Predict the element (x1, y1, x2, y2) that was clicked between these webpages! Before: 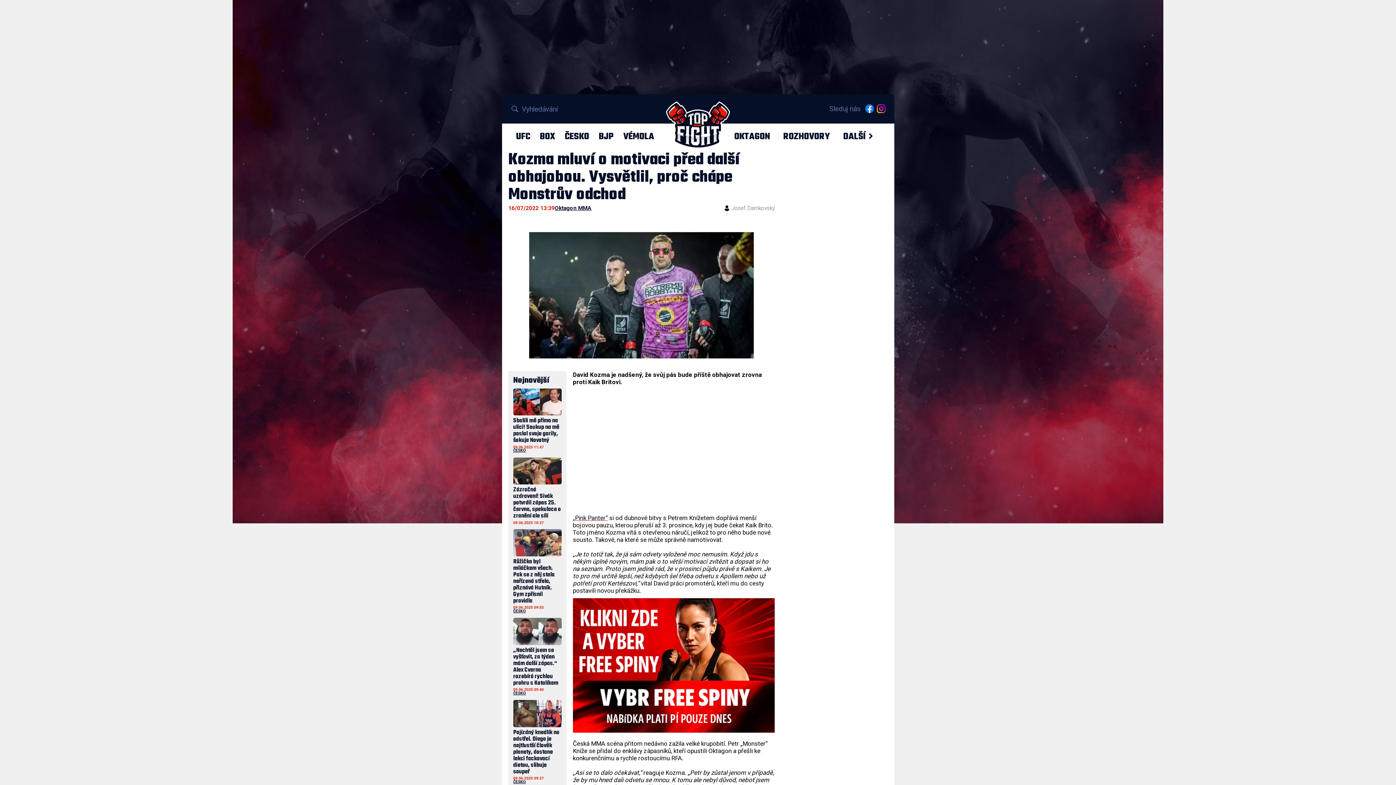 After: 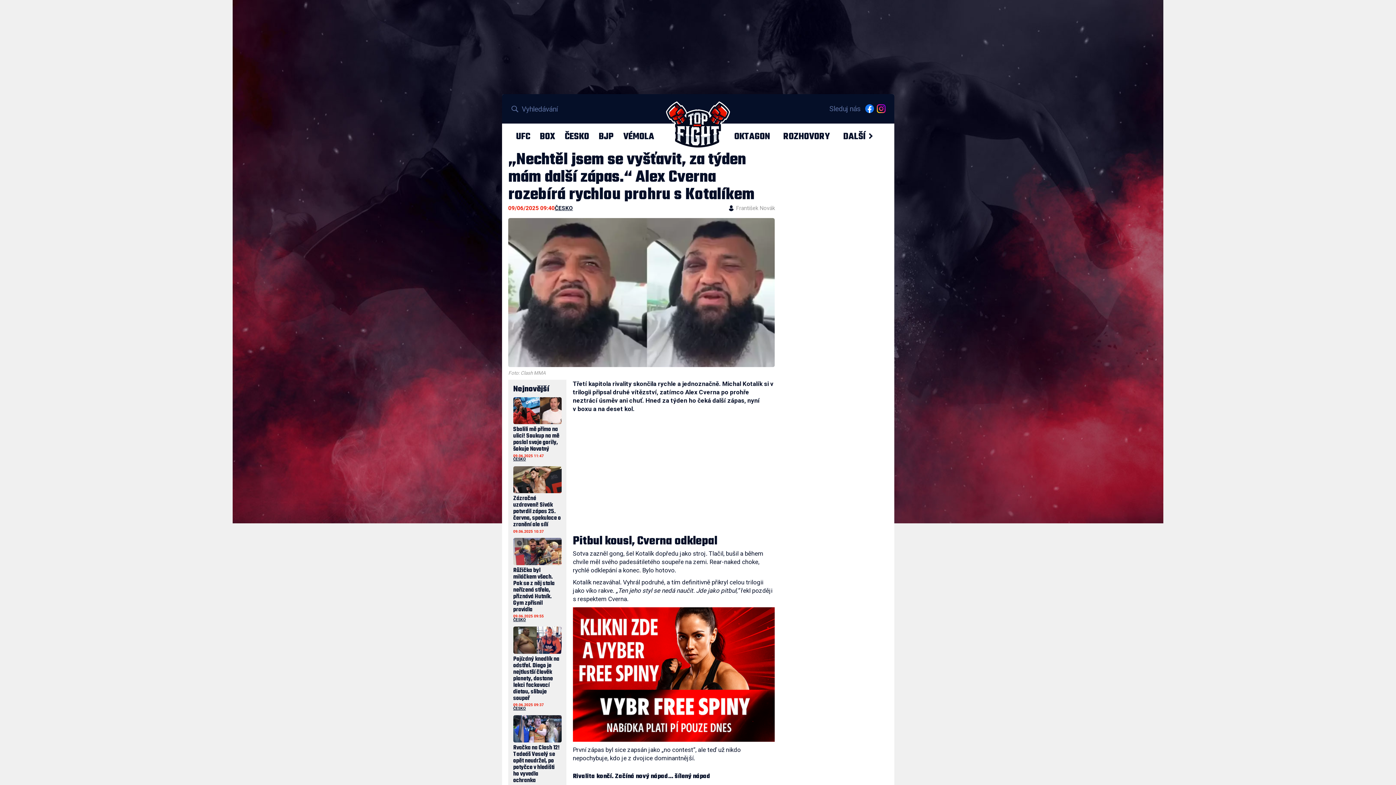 Action: bbox: (513, 618, 561, 695)